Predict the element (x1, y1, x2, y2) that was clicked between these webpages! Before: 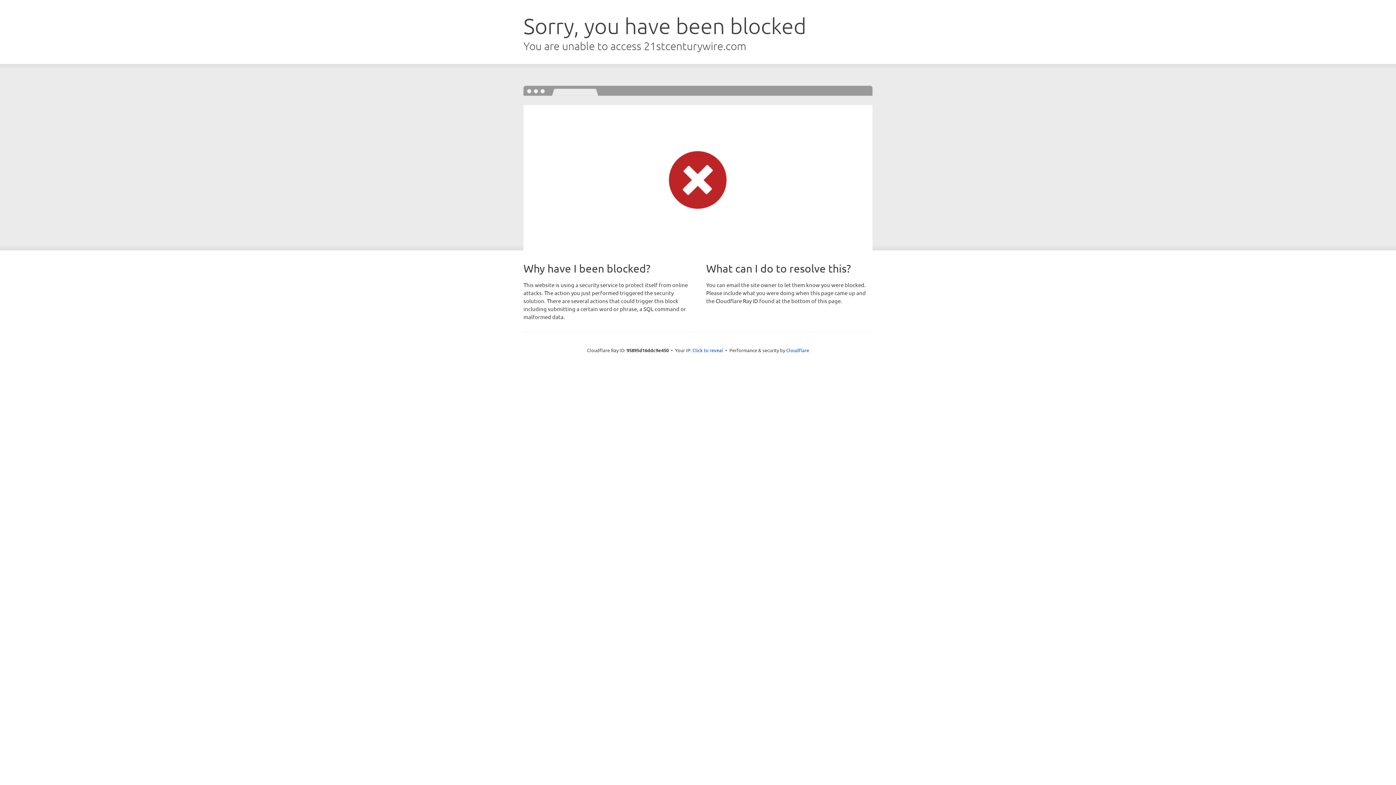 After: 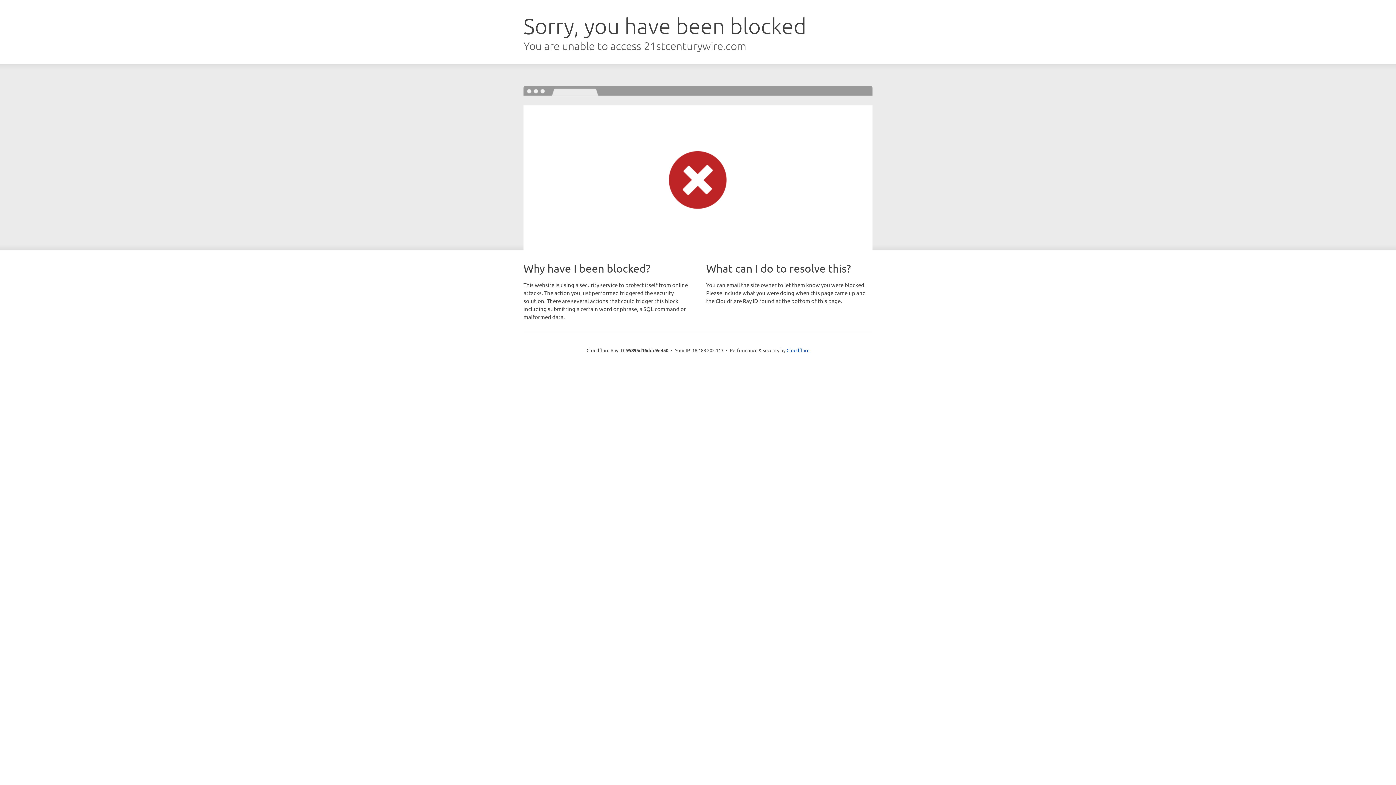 Action: bbox: (692, 346, 723, 353) label: Click to reveal